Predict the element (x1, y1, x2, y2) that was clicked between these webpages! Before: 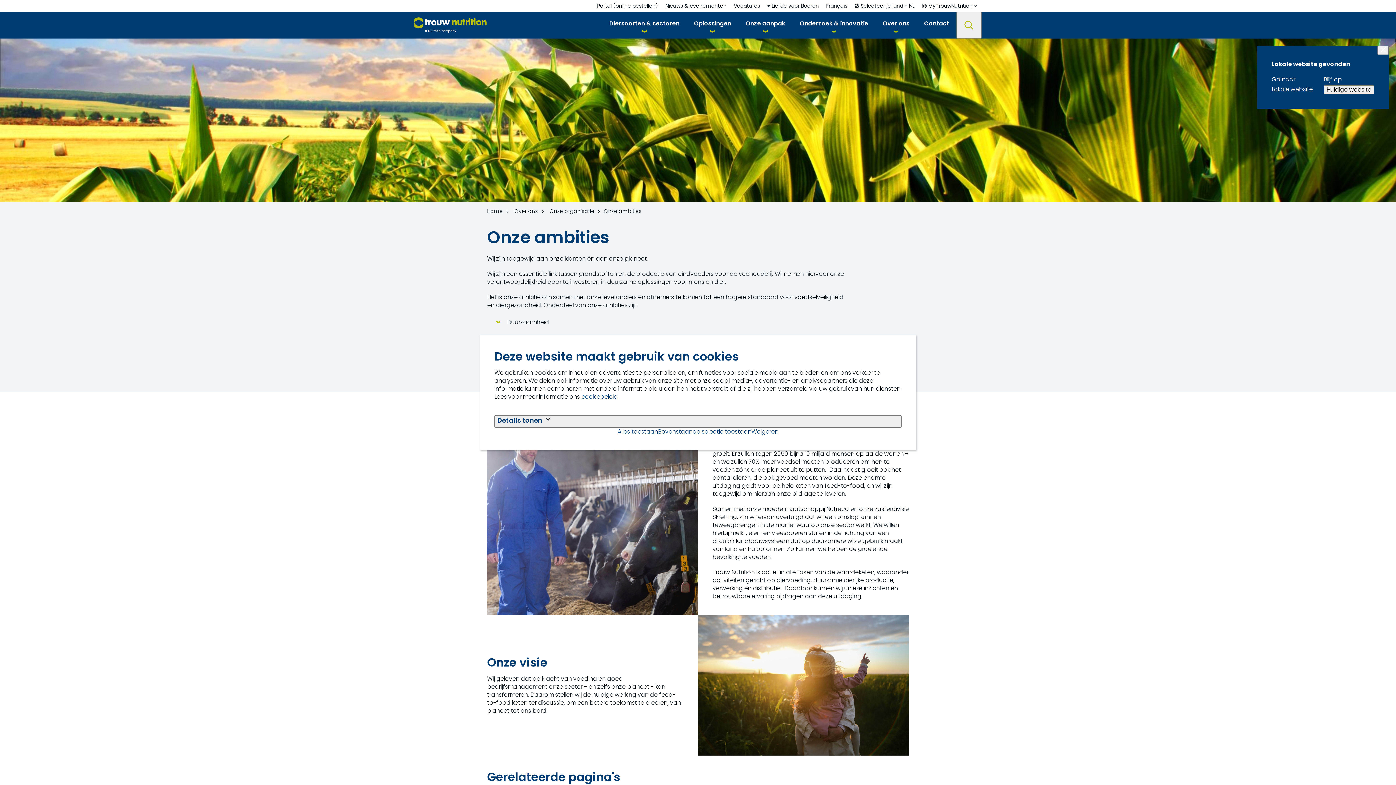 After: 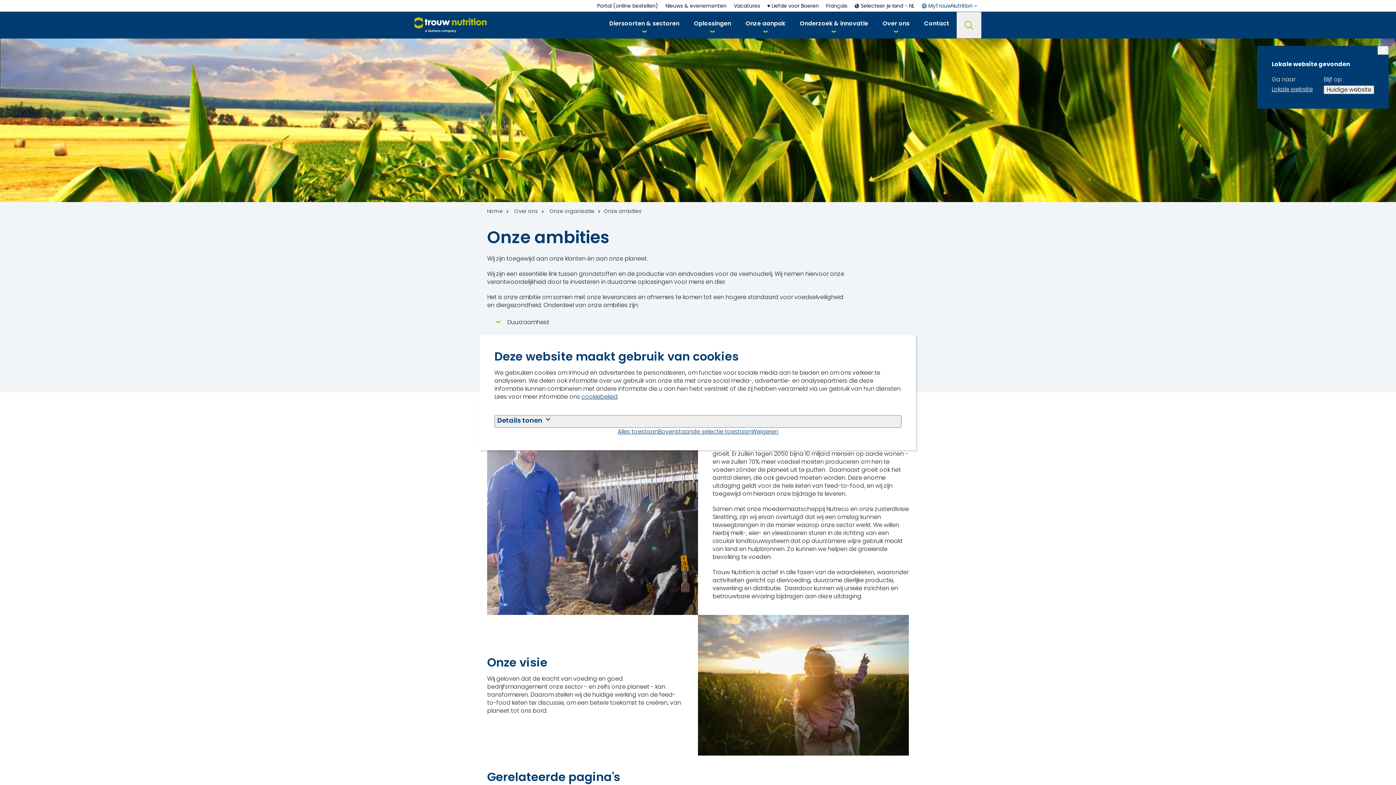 Action: label: MyTrouwNutrition bbox: (918, 0, 981, 11)